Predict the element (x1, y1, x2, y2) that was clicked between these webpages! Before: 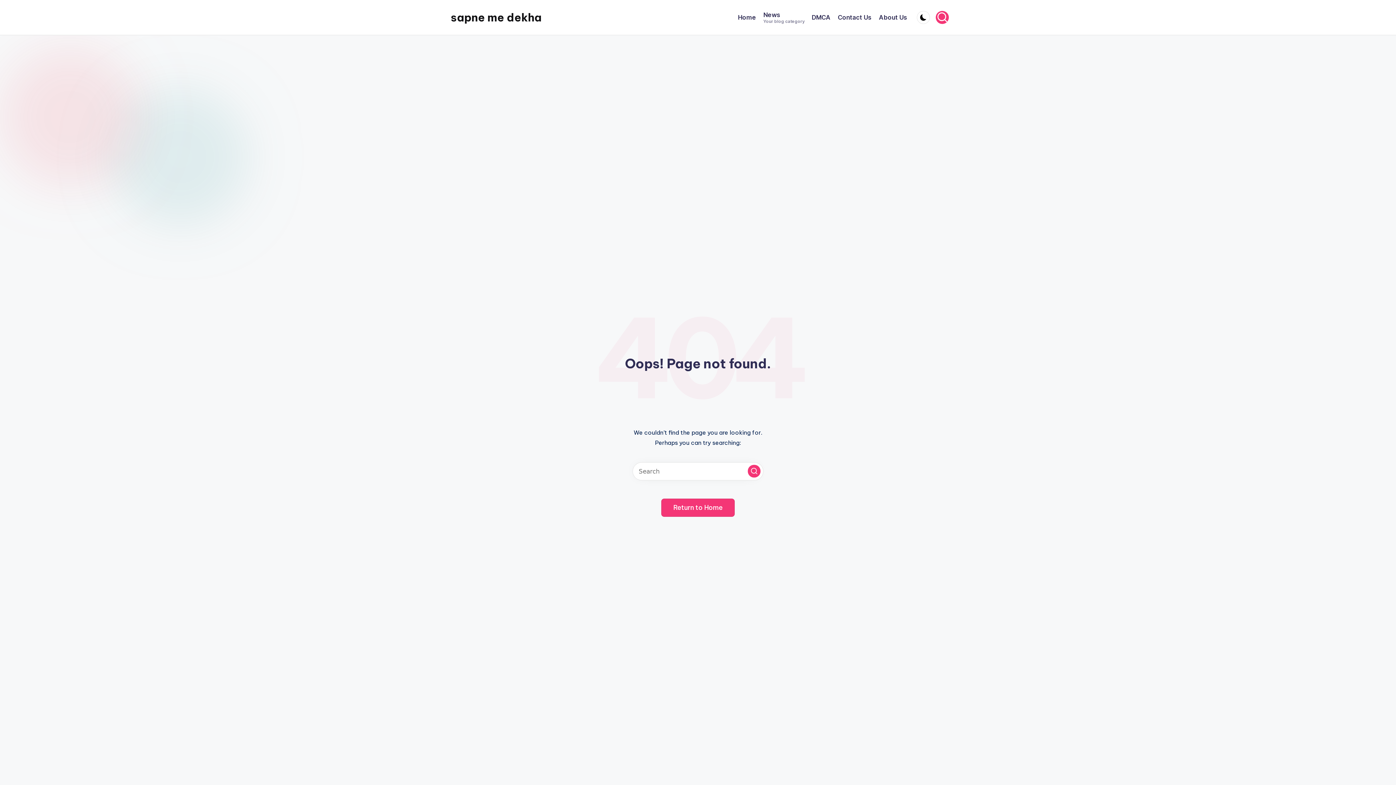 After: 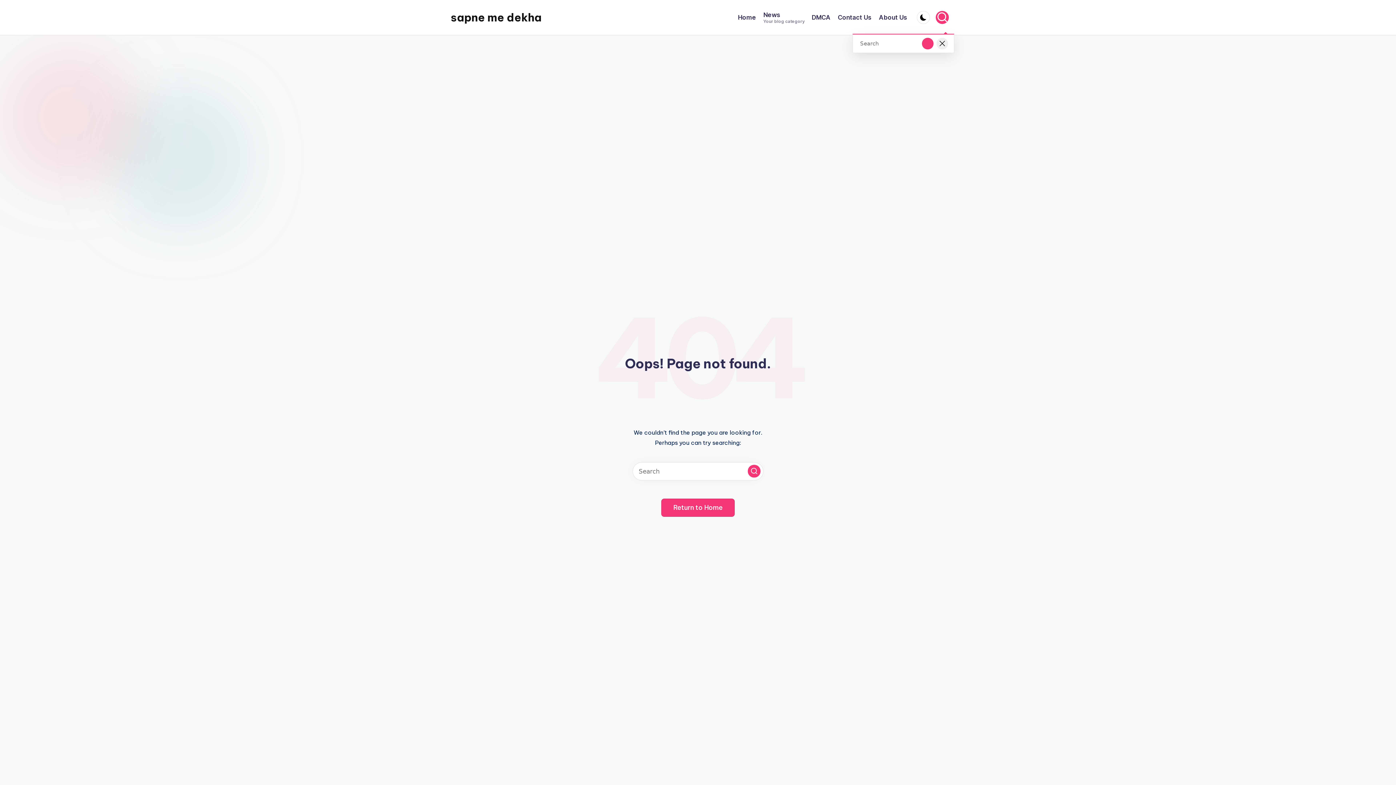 Action: bbox: (936, 10, 949, 24)